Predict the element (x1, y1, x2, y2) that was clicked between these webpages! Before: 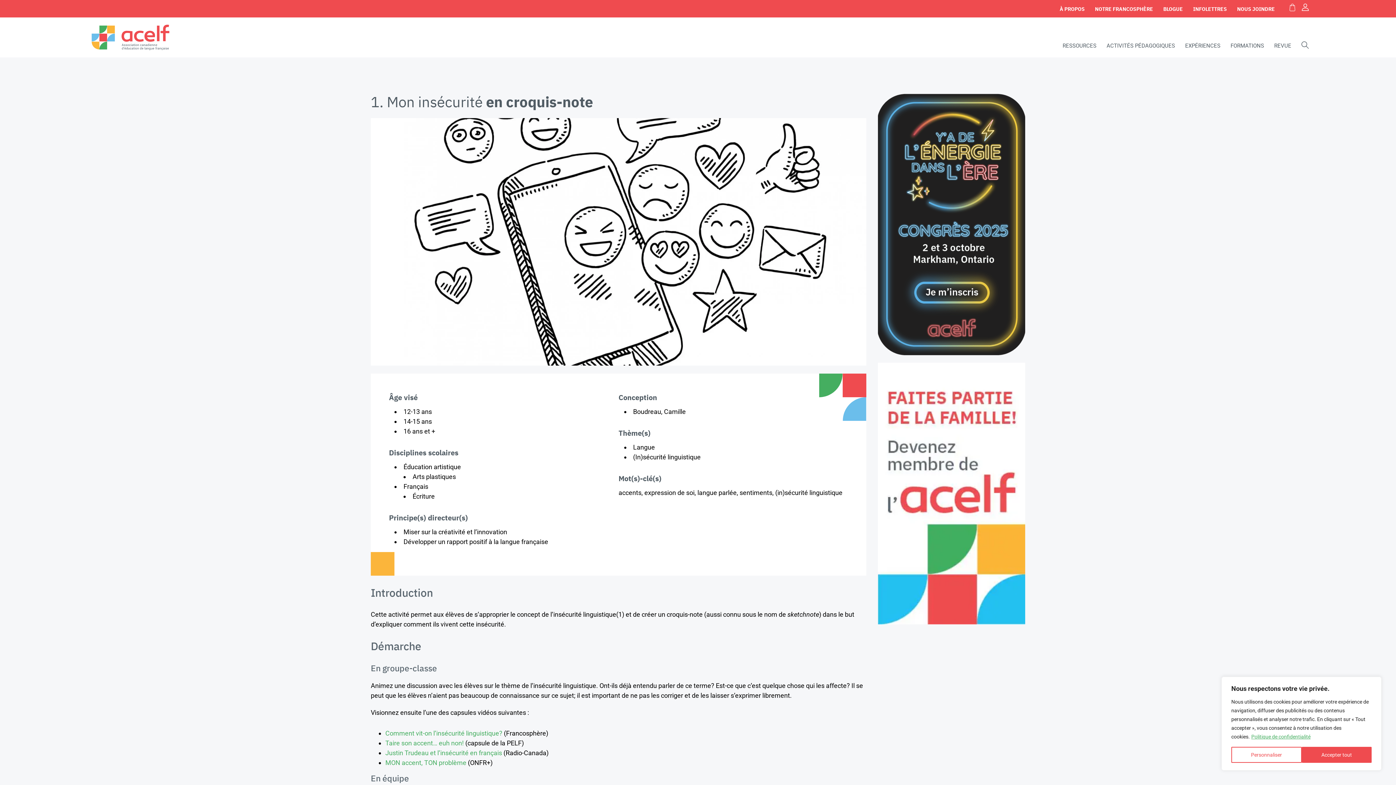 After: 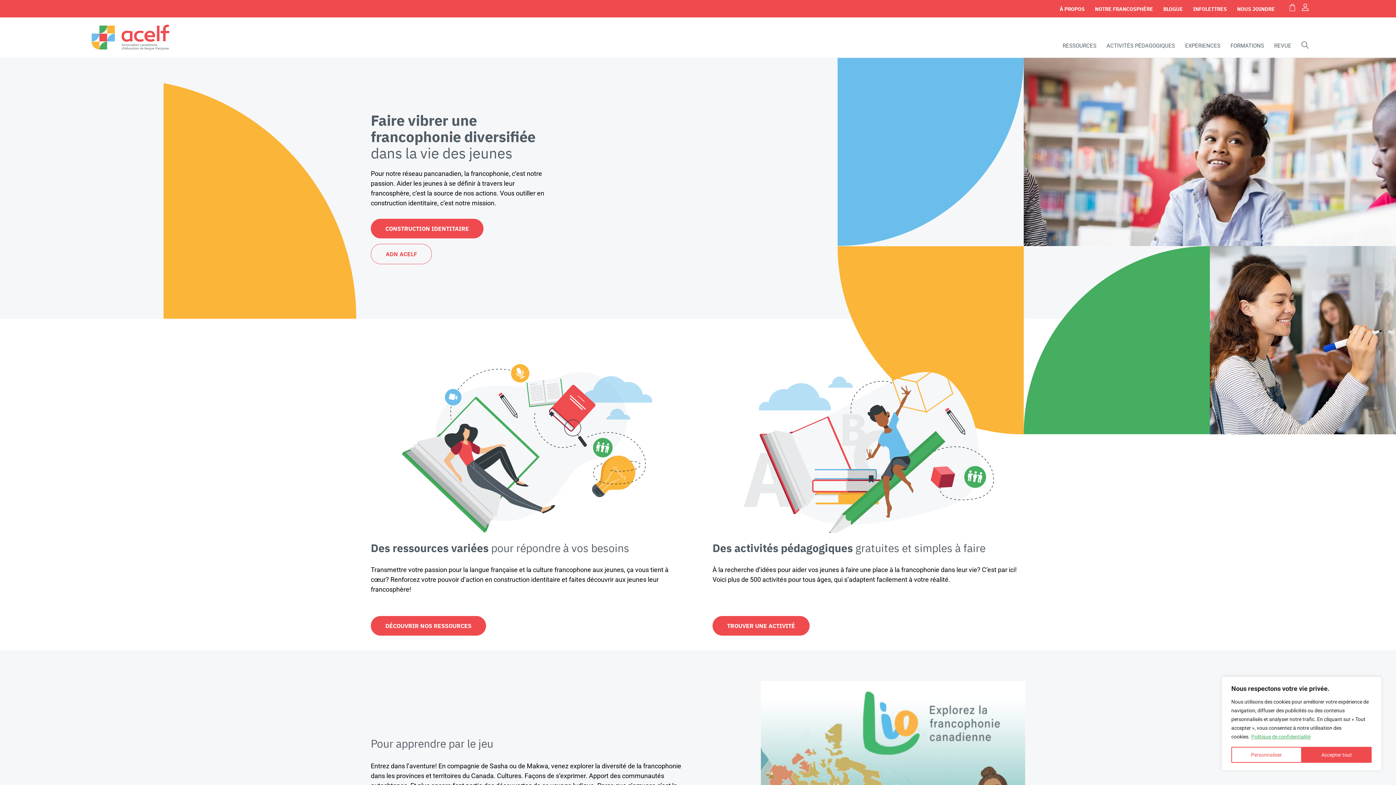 Action: bbox: (87, 24, 173, 50)